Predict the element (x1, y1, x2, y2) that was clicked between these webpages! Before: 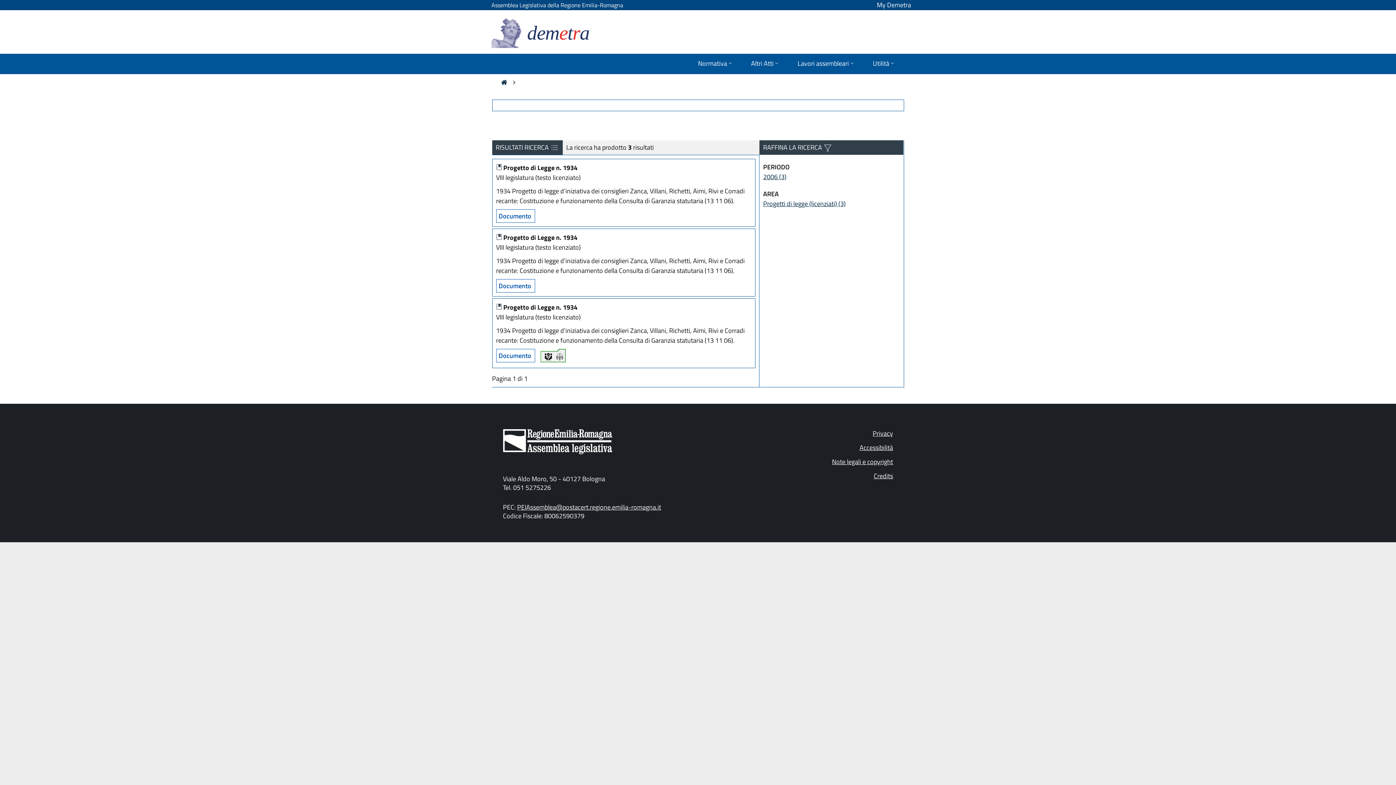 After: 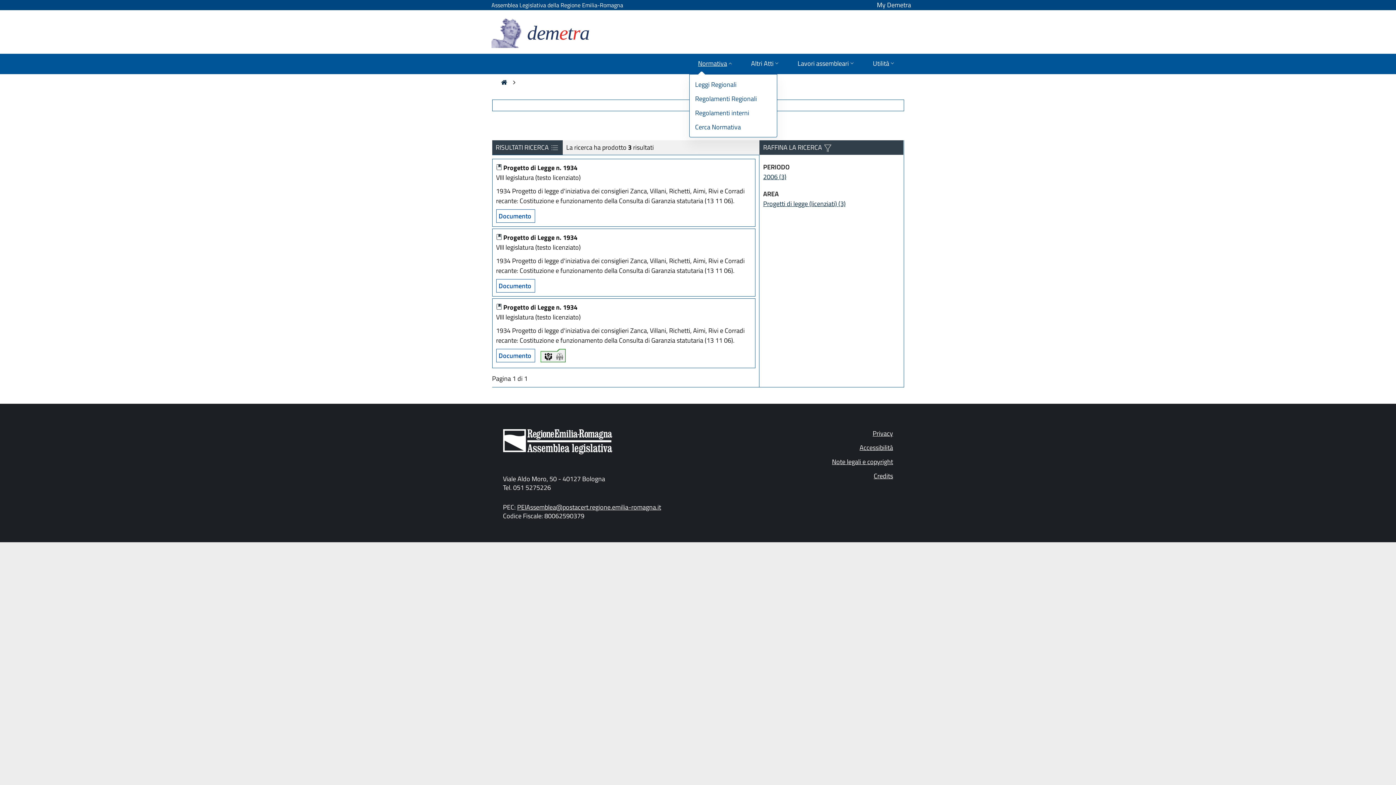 Action: label: Normativa bbox: (689, 53, 742, 74)